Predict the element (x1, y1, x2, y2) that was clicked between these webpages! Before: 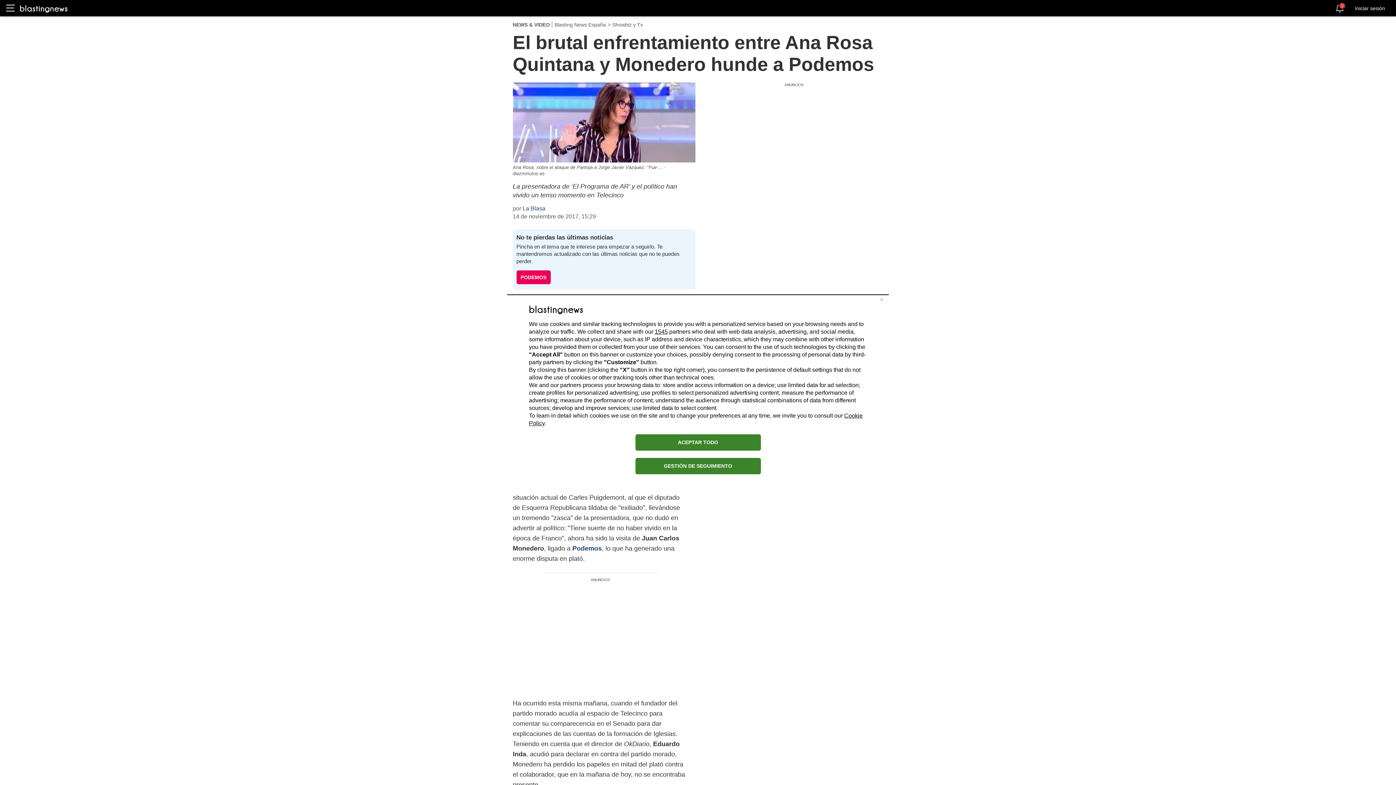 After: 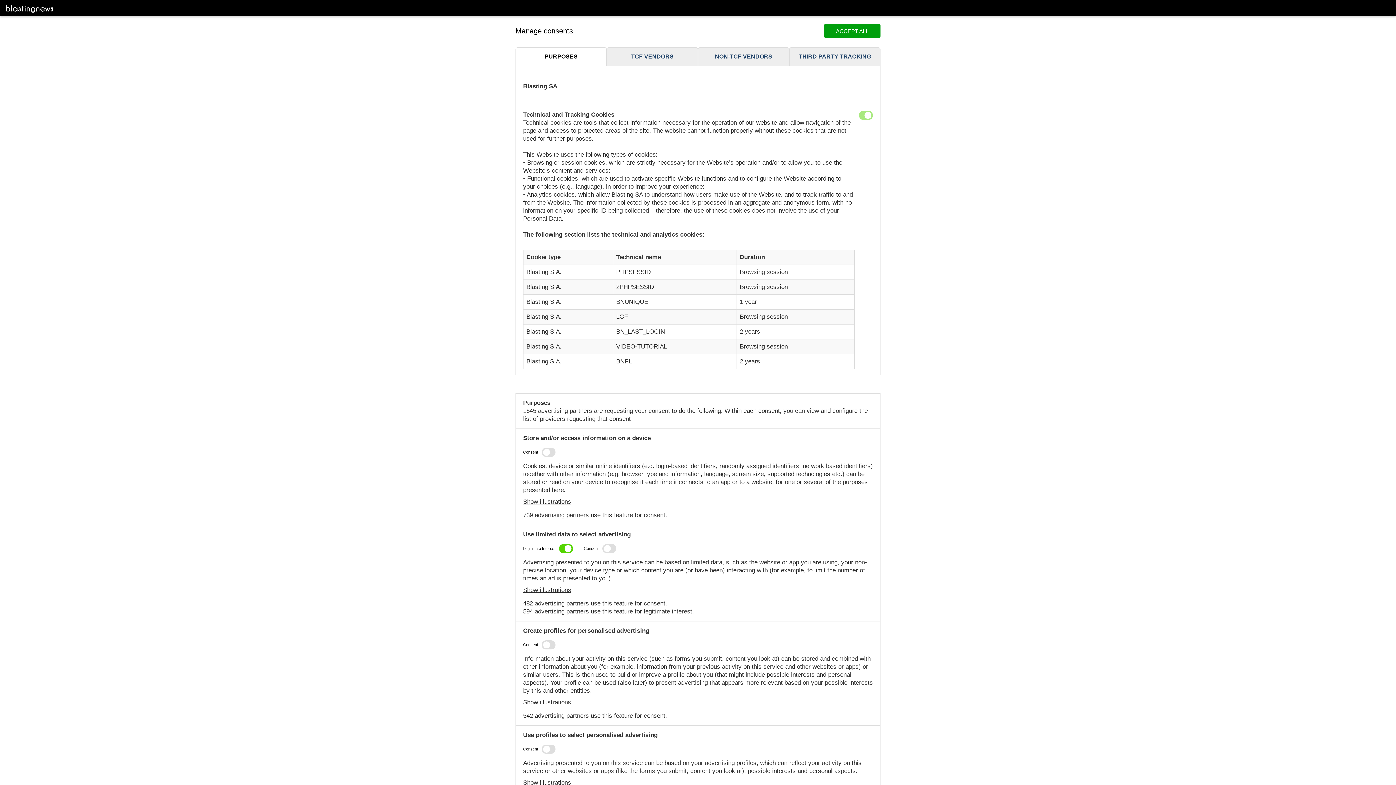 Action: bbox: (635, 458, 760, 474) label: GESTIÓN DE SEGUIMIENTO